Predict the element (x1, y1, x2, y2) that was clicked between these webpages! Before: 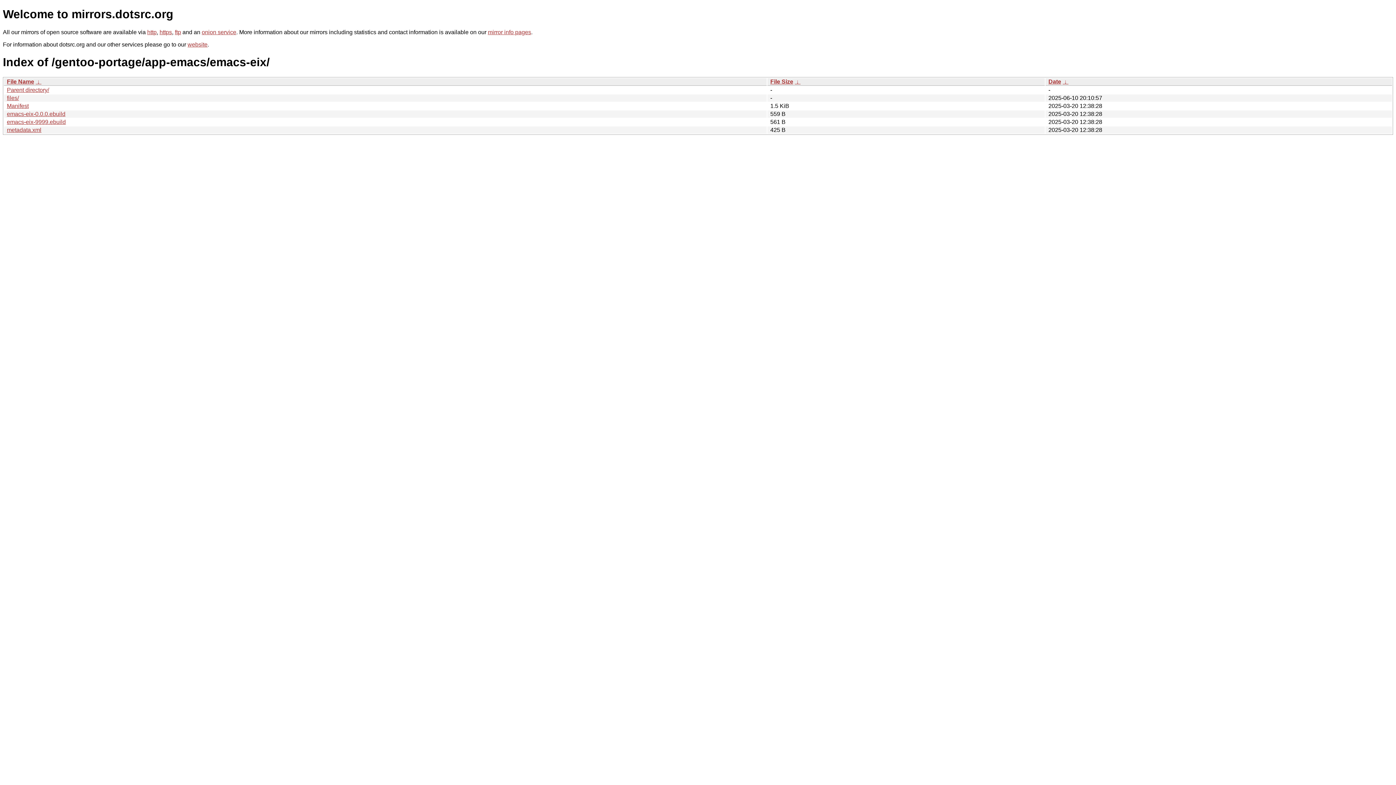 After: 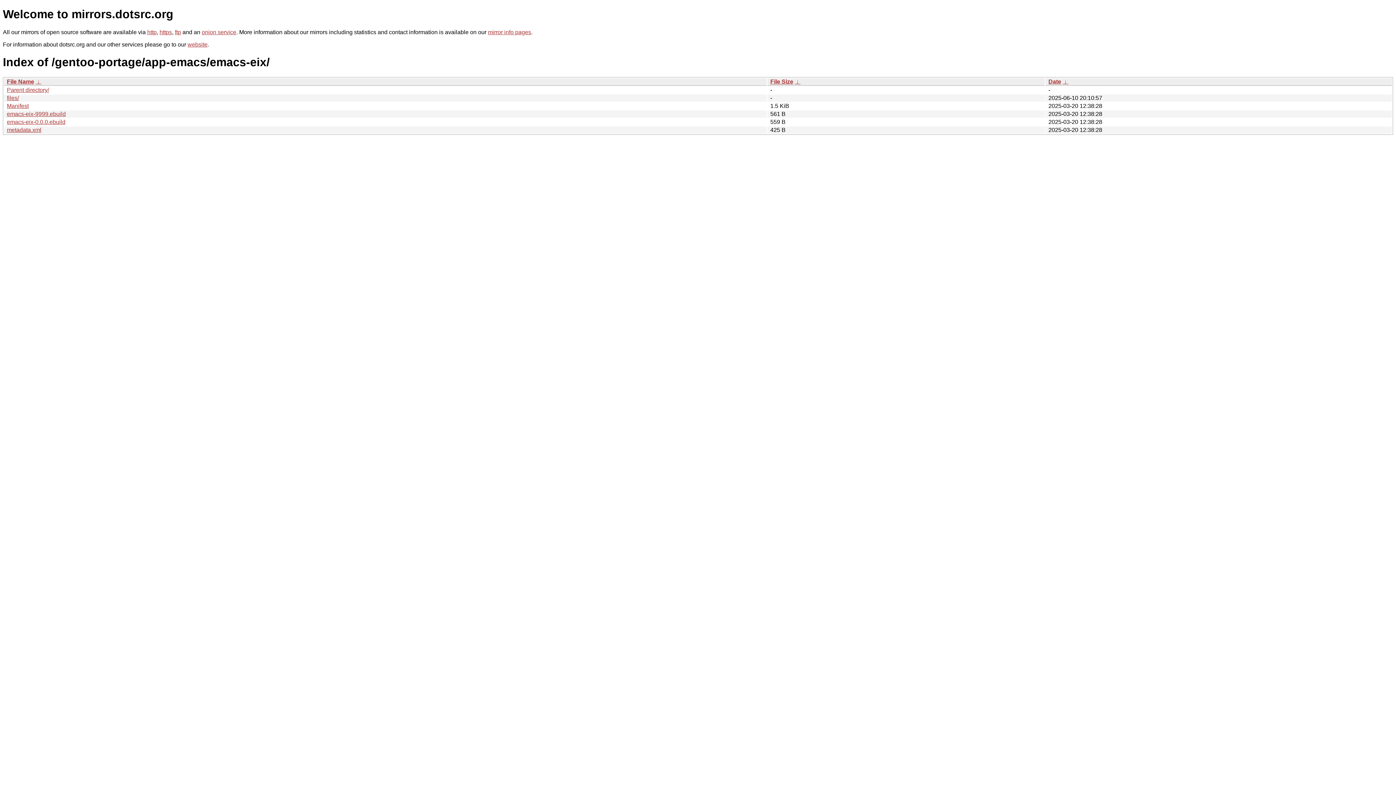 Action: label:  ↓  bbox: (794, 78, 800, 84)